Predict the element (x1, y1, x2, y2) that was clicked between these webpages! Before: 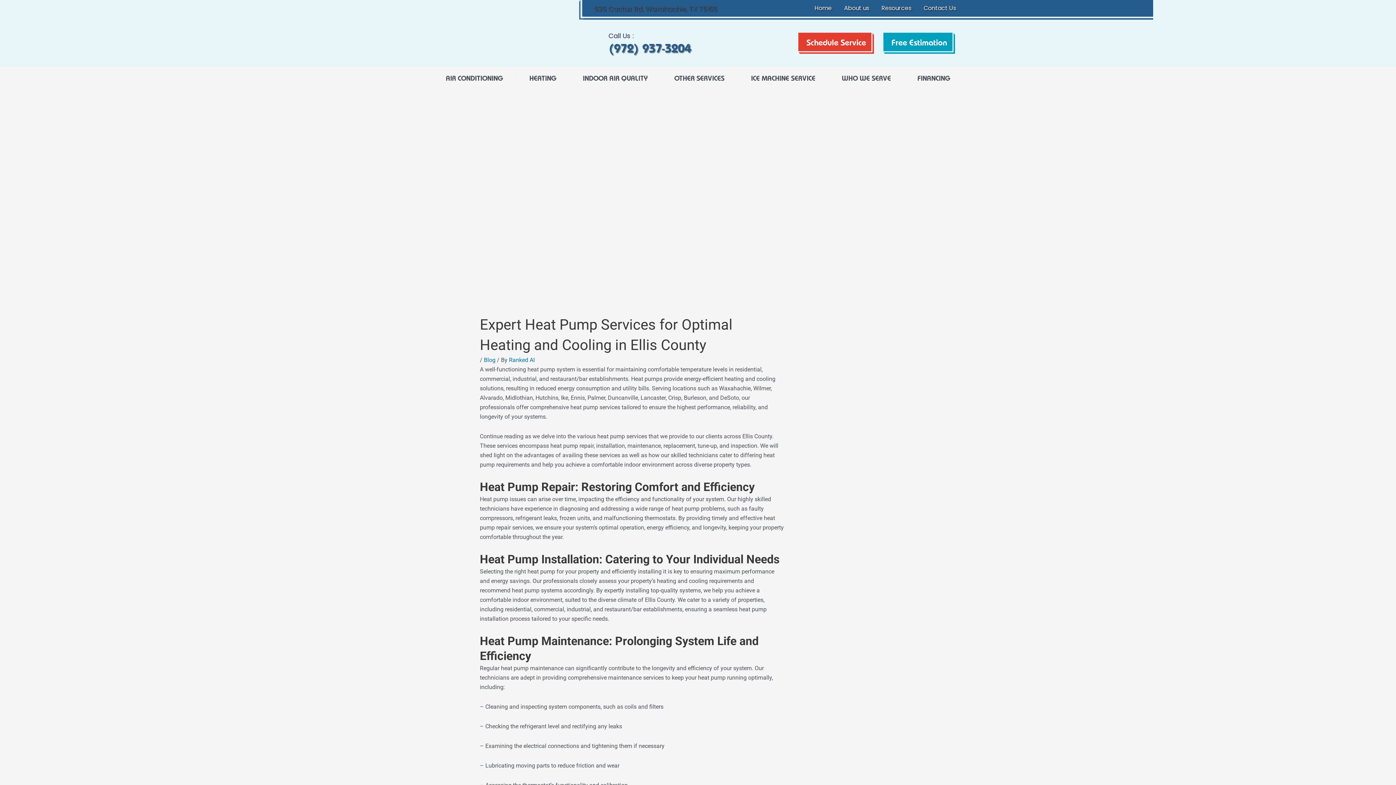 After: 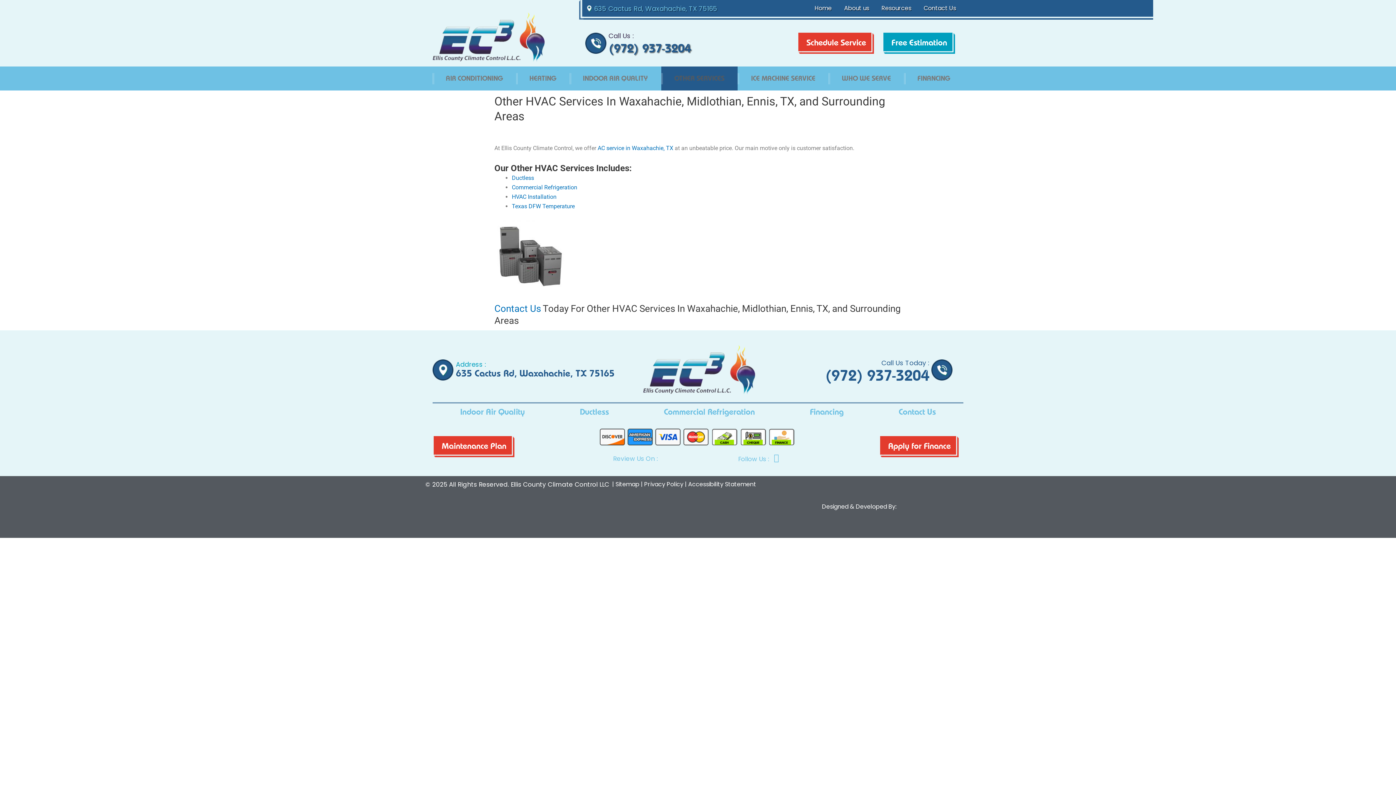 Action: bbox: (661, 66, 737, 90) label: OTHER SERVICES